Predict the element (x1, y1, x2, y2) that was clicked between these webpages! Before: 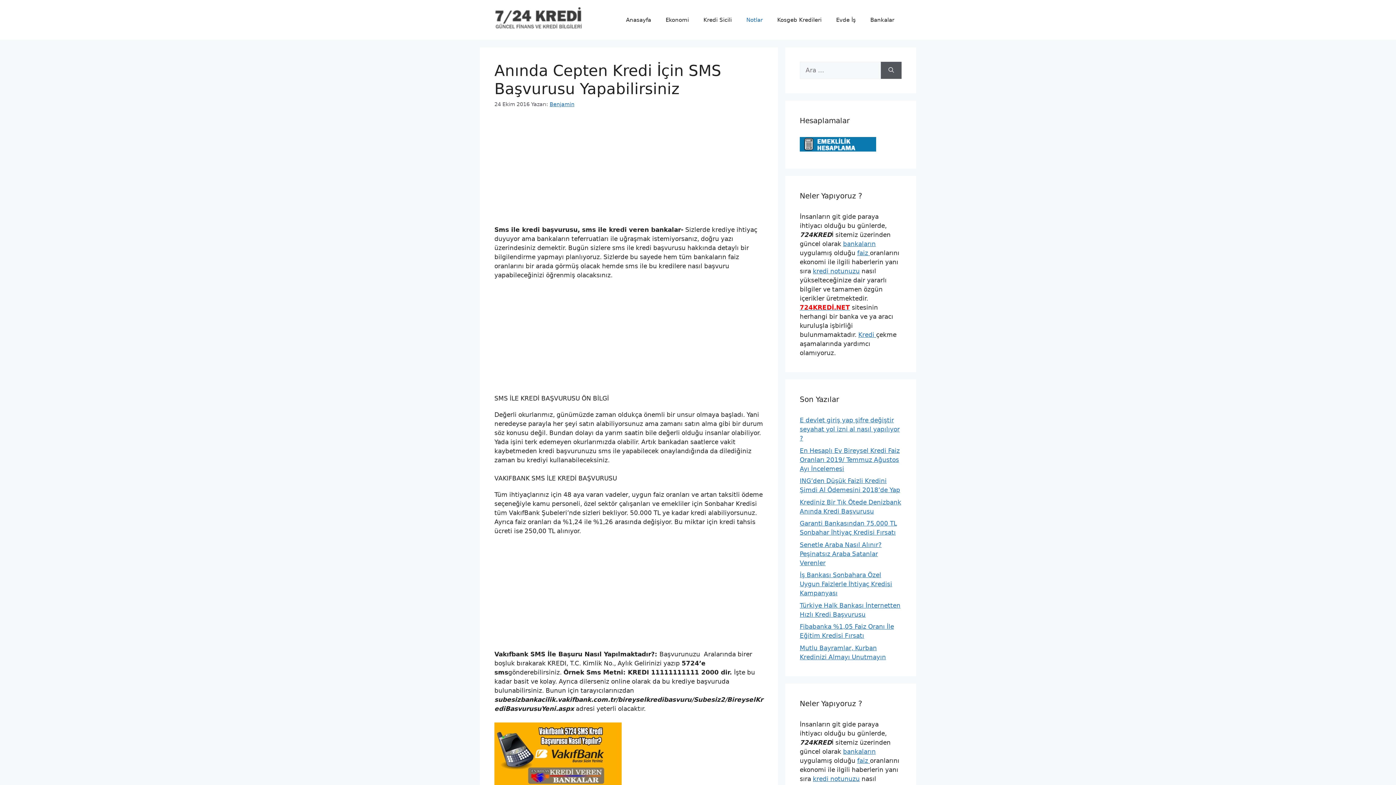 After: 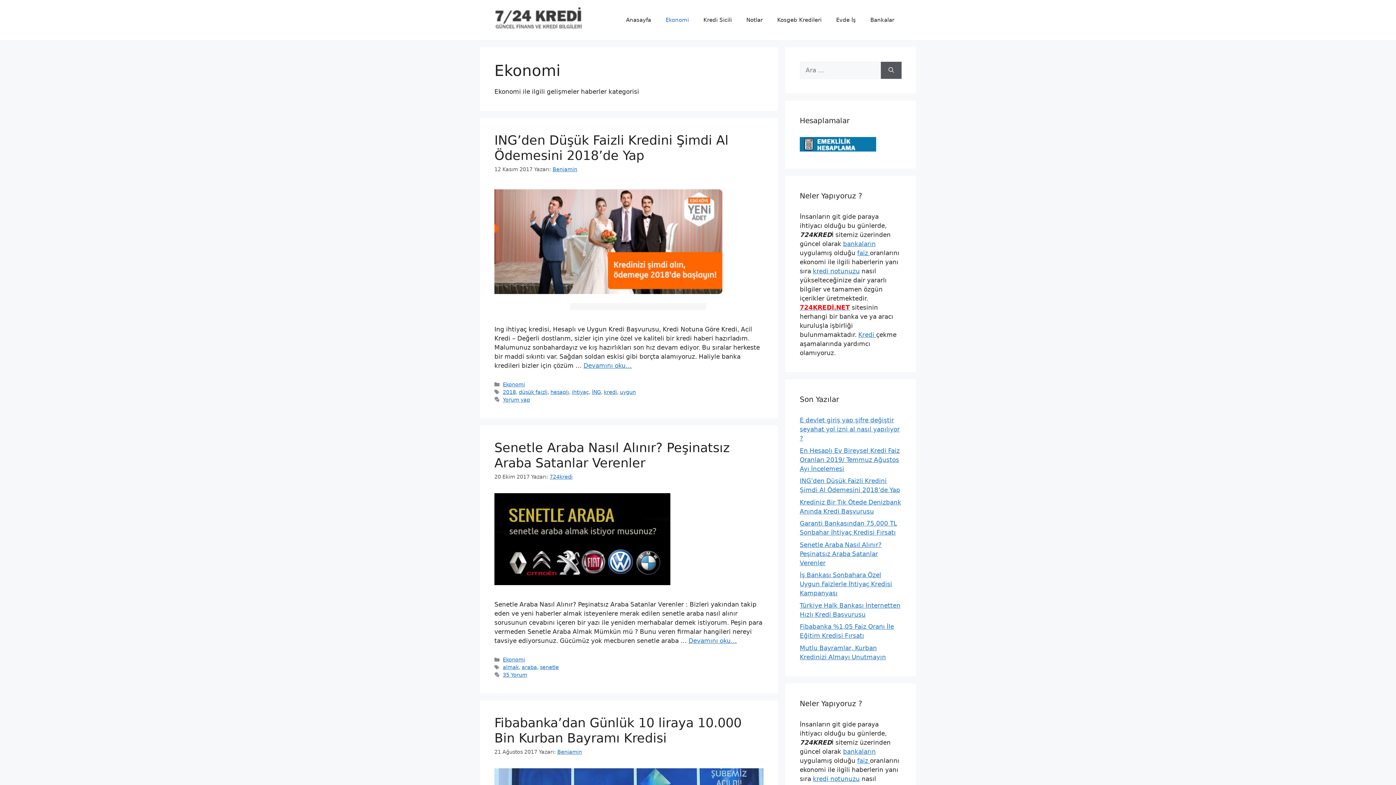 Action: bbox: (658, 9, 696, 30) label: Ekonomi